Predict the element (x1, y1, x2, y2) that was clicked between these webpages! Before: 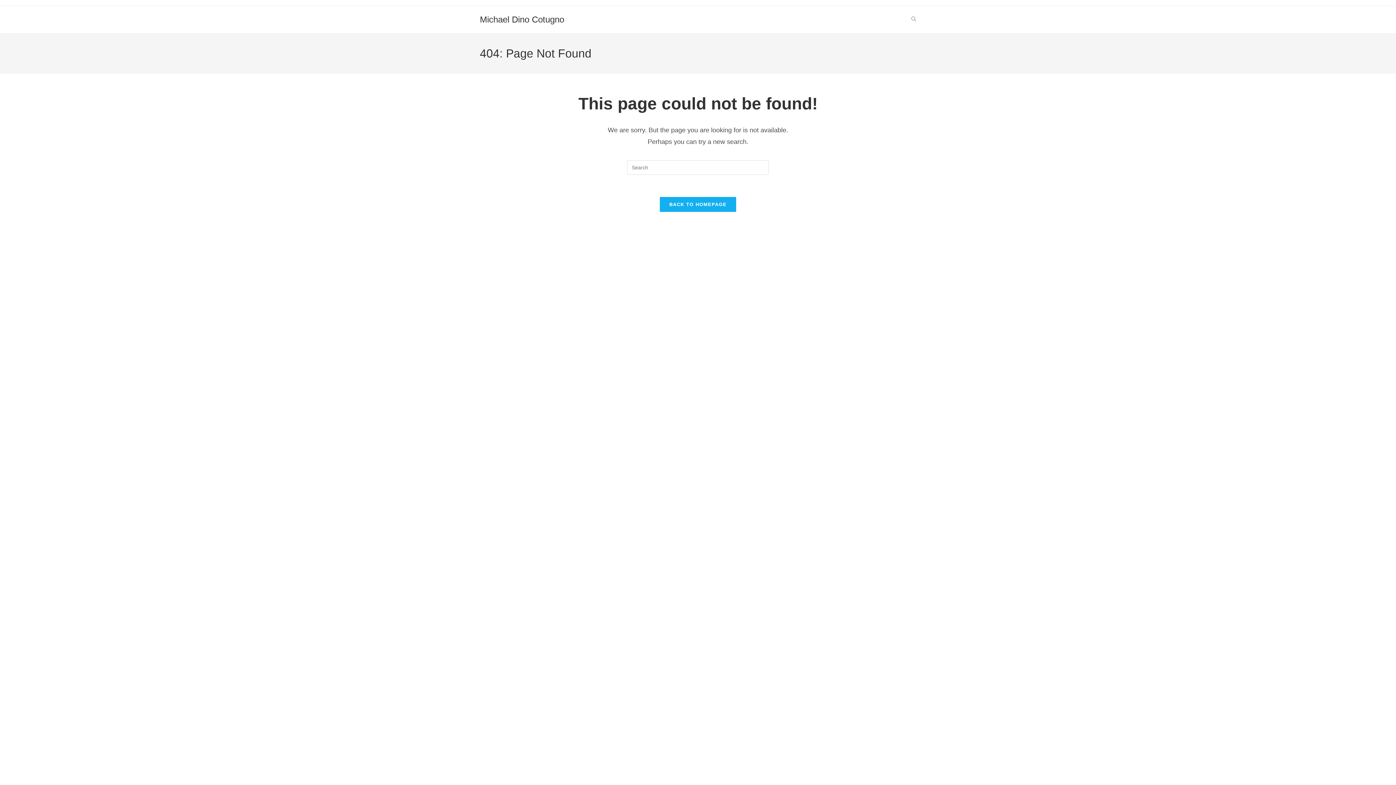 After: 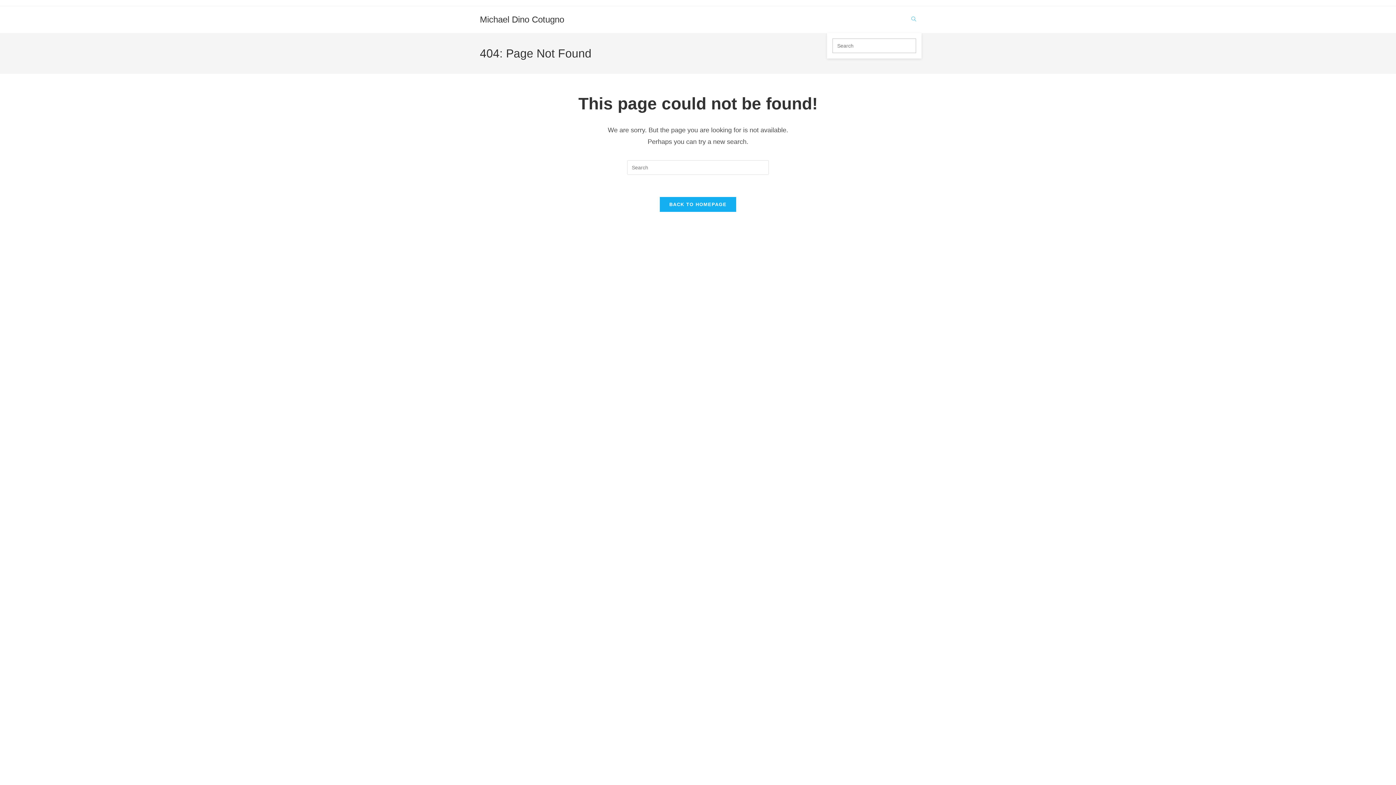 Action: bbox: (906, 6, 921, 33) label: Toggle website search